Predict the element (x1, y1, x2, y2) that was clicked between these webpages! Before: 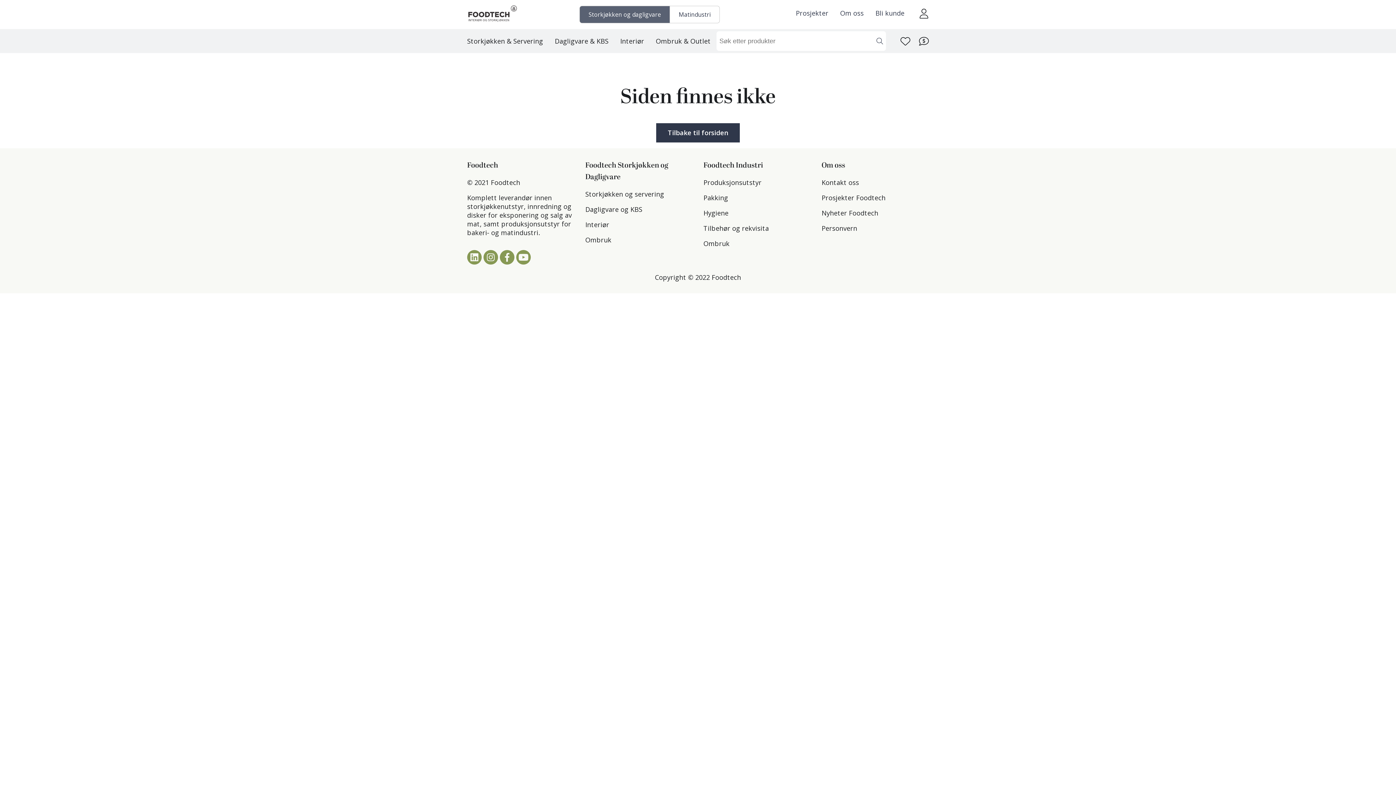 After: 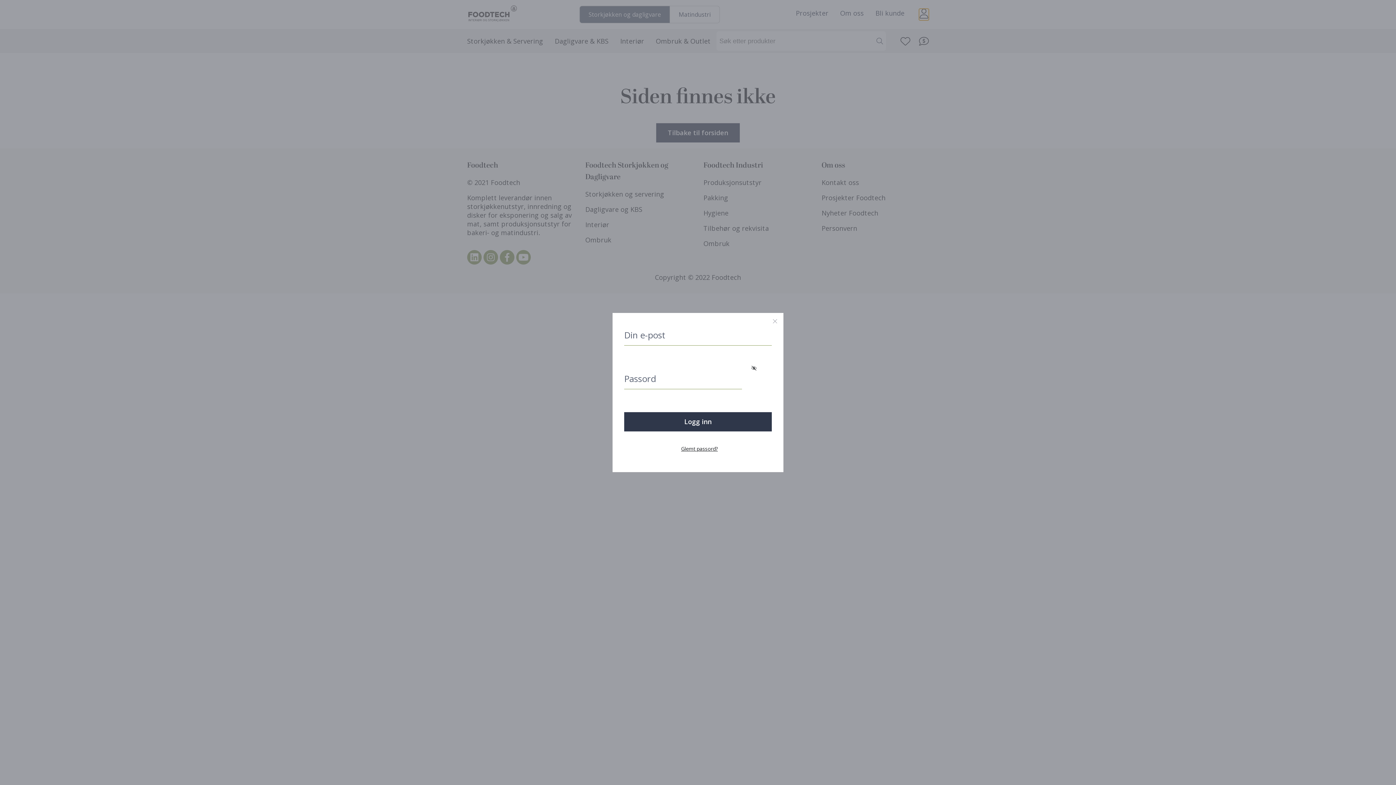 Action: bbox: (919, 8, 929, 20)